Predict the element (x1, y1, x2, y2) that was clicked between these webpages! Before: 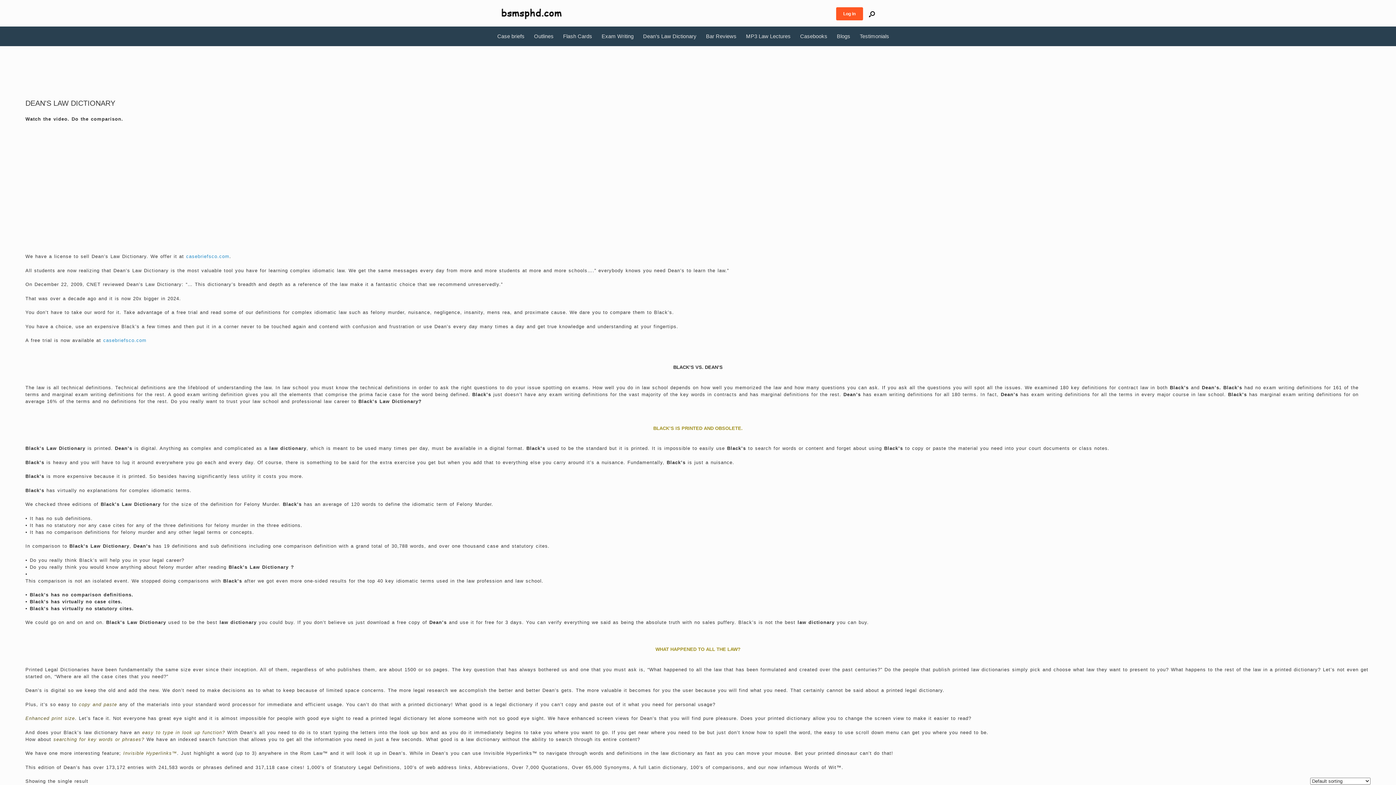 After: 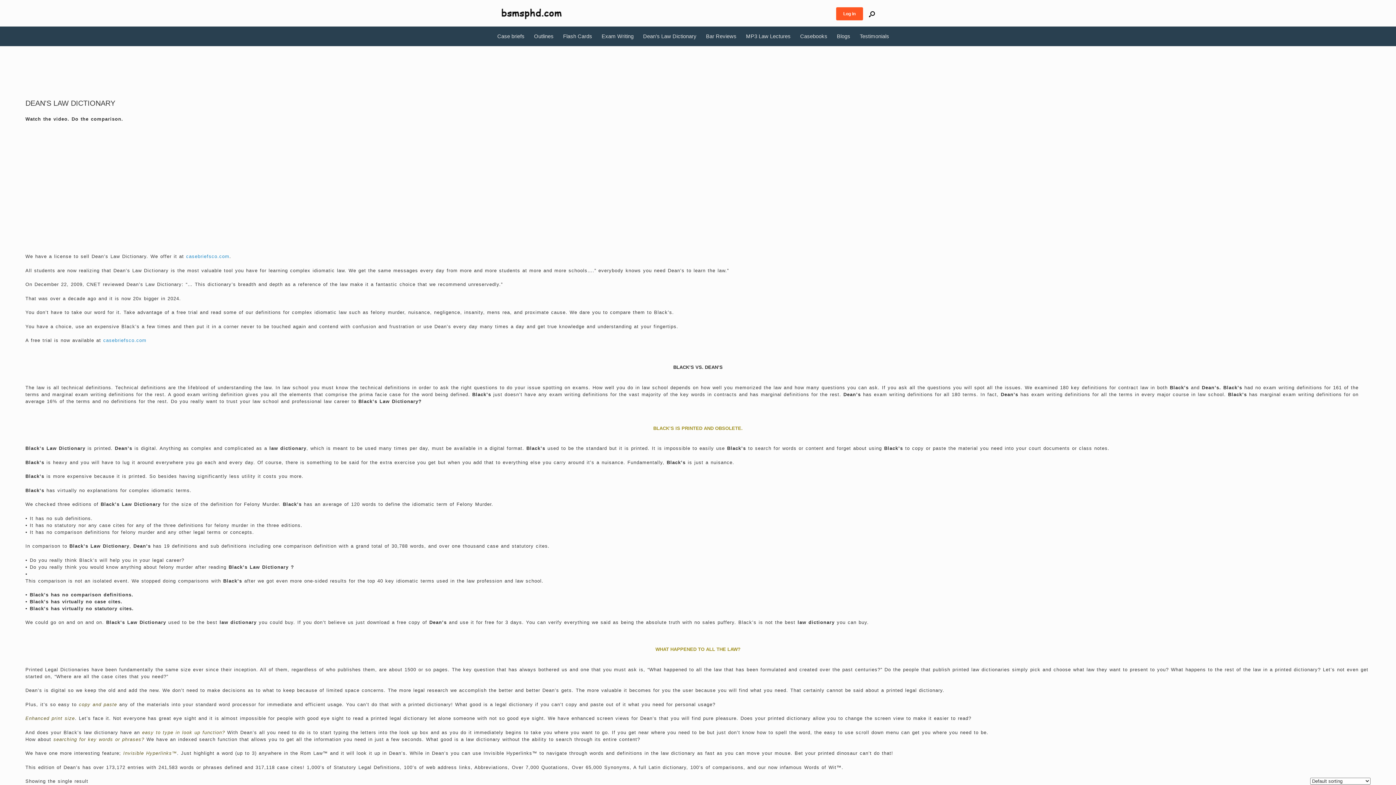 Action: bbox: (638, 26, 701, 46) label: Dean’s Law Dictionary